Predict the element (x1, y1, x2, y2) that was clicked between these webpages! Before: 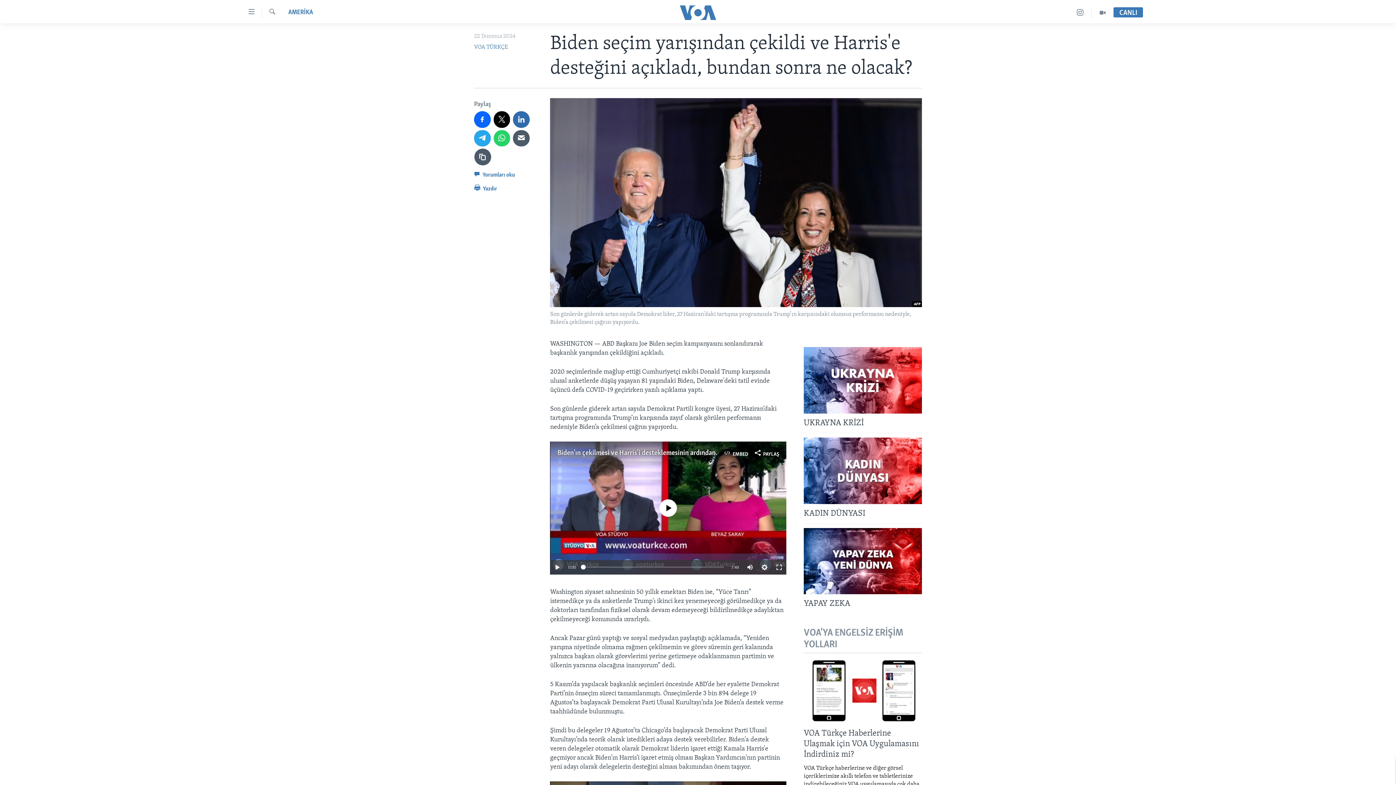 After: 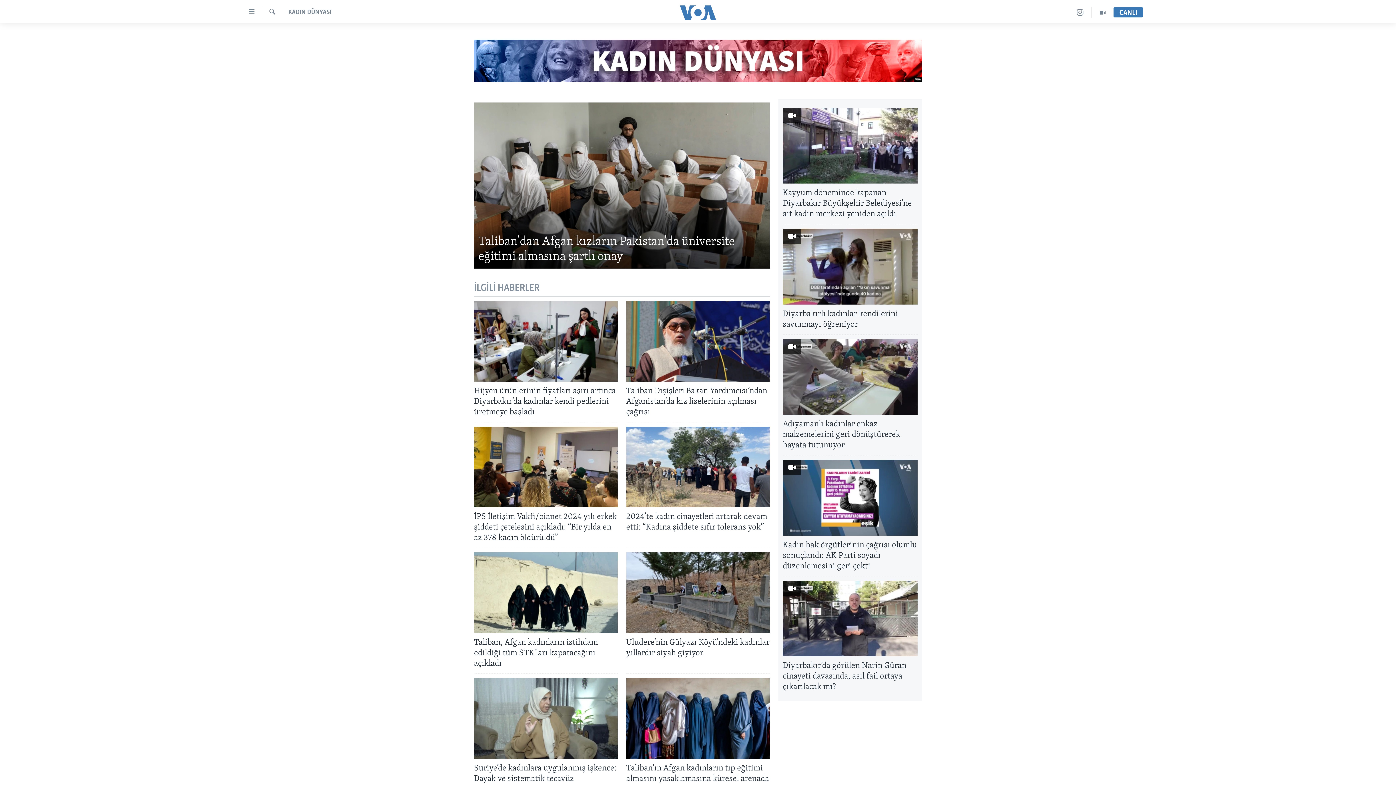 Action: label: KADIN DÜNYASI bbox: (804, 508, 922, 523)